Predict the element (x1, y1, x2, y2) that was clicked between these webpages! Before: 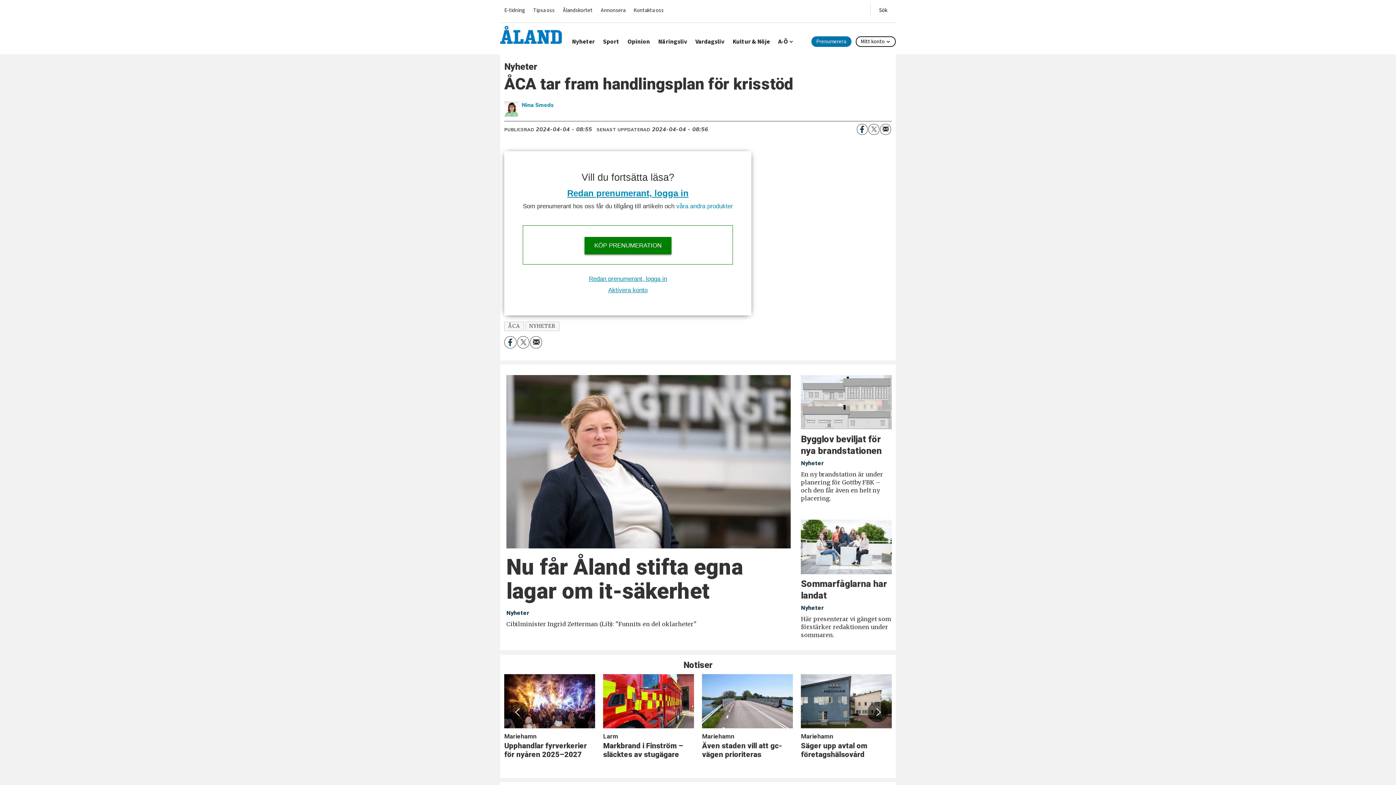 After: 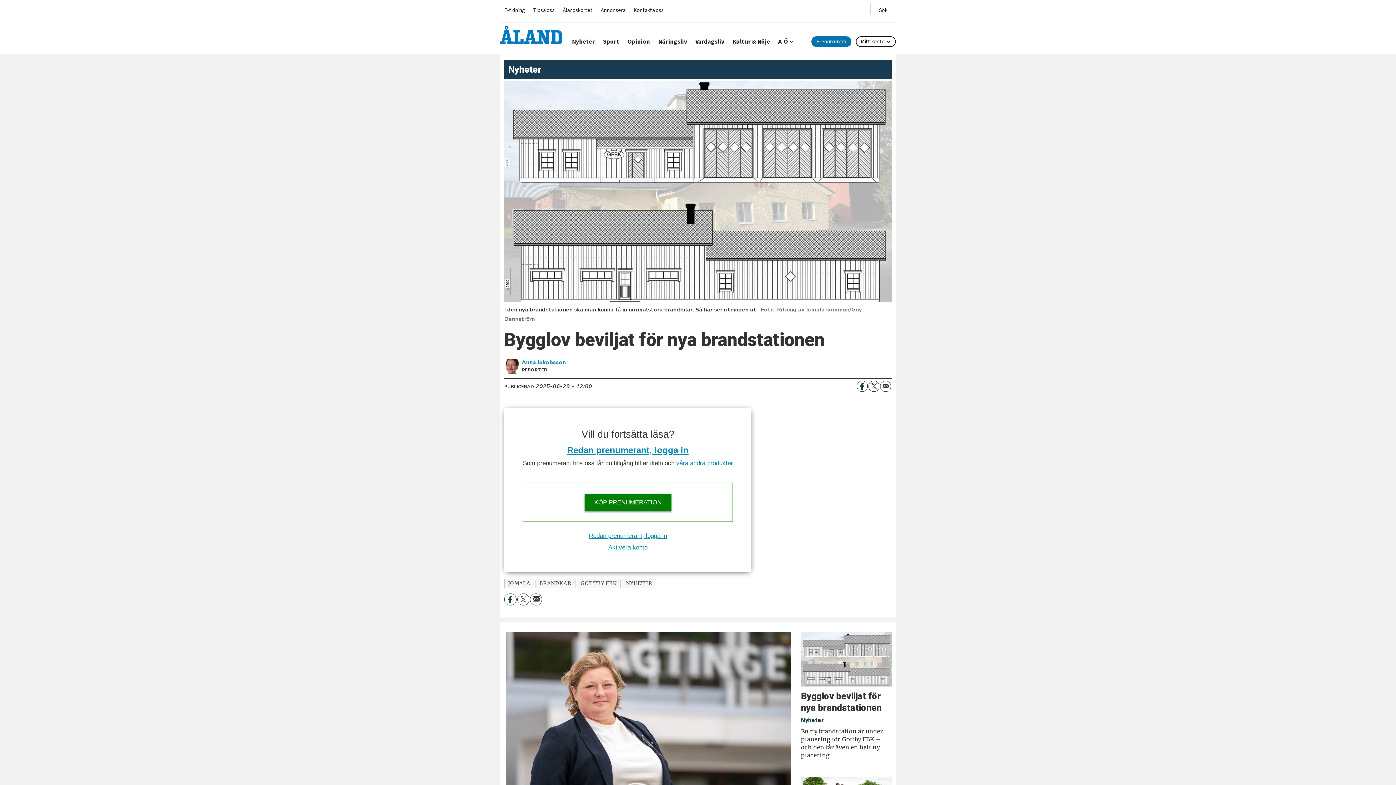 Action: bbox: (801, 375, 891, 502) label: Bygglov beviljat för nya brandstationen
Nyheter

En ny brandstation är under planering för Gottby FBK – och den får även en helt ny placering.